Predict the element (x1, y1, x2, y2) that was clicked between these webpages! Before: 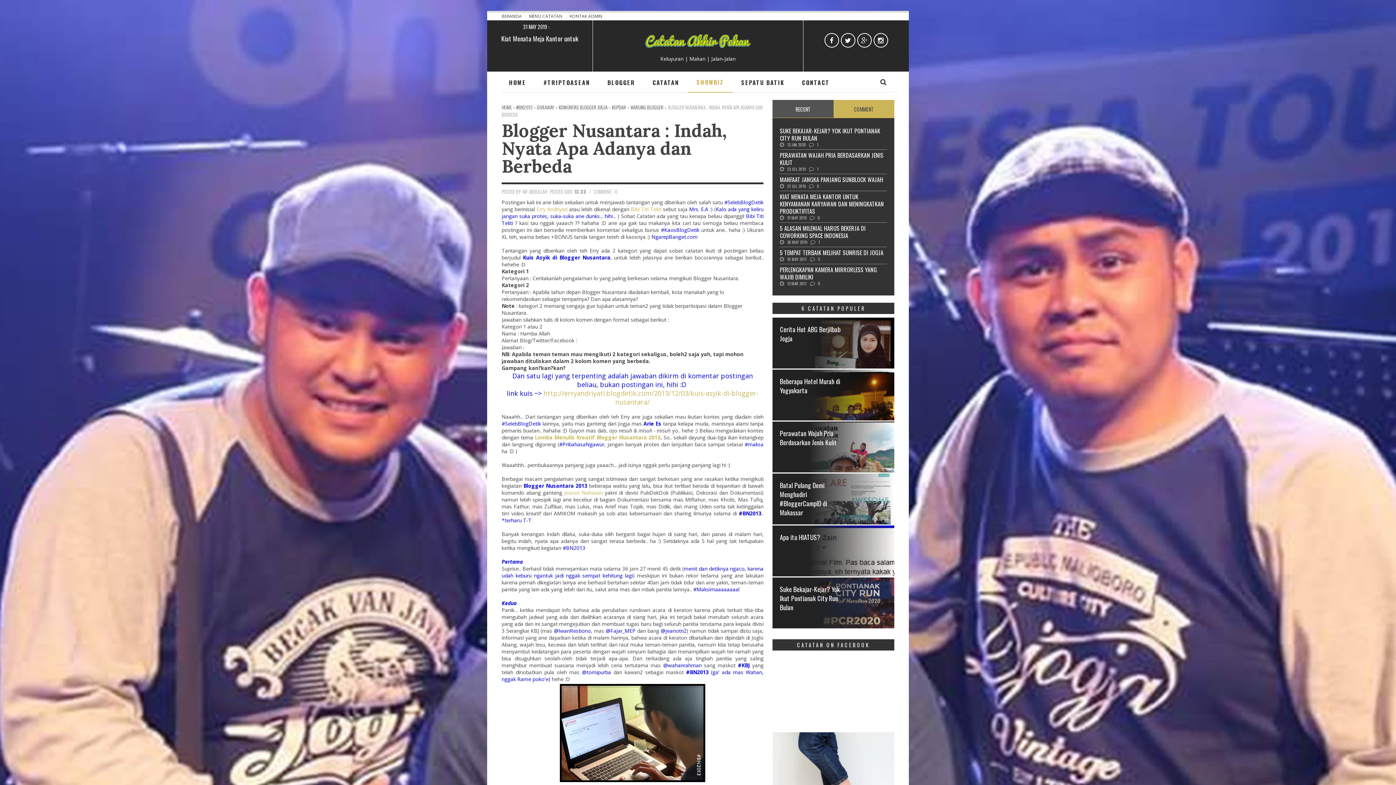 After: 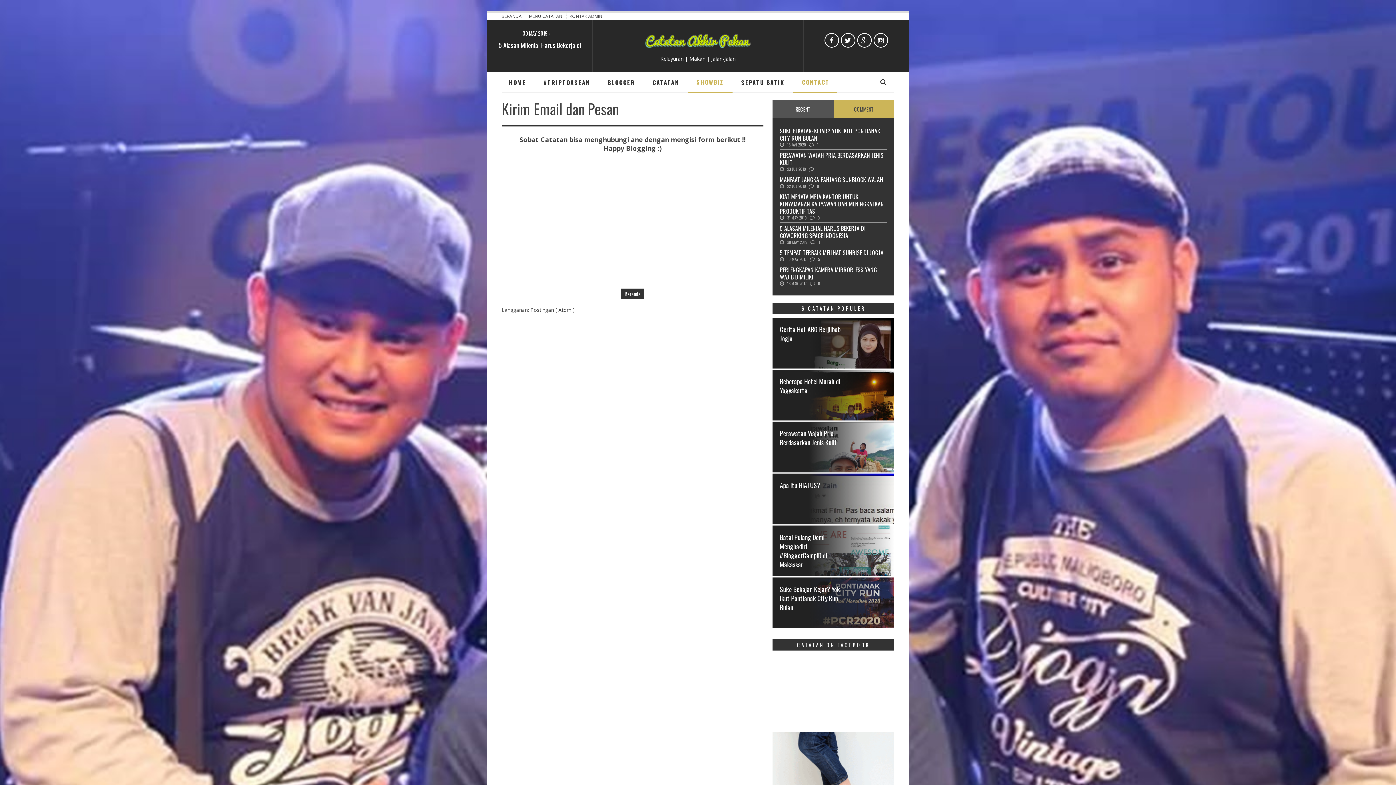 Action: label: KONTAK ADMIN bbox: (569, 13, 602, 19)